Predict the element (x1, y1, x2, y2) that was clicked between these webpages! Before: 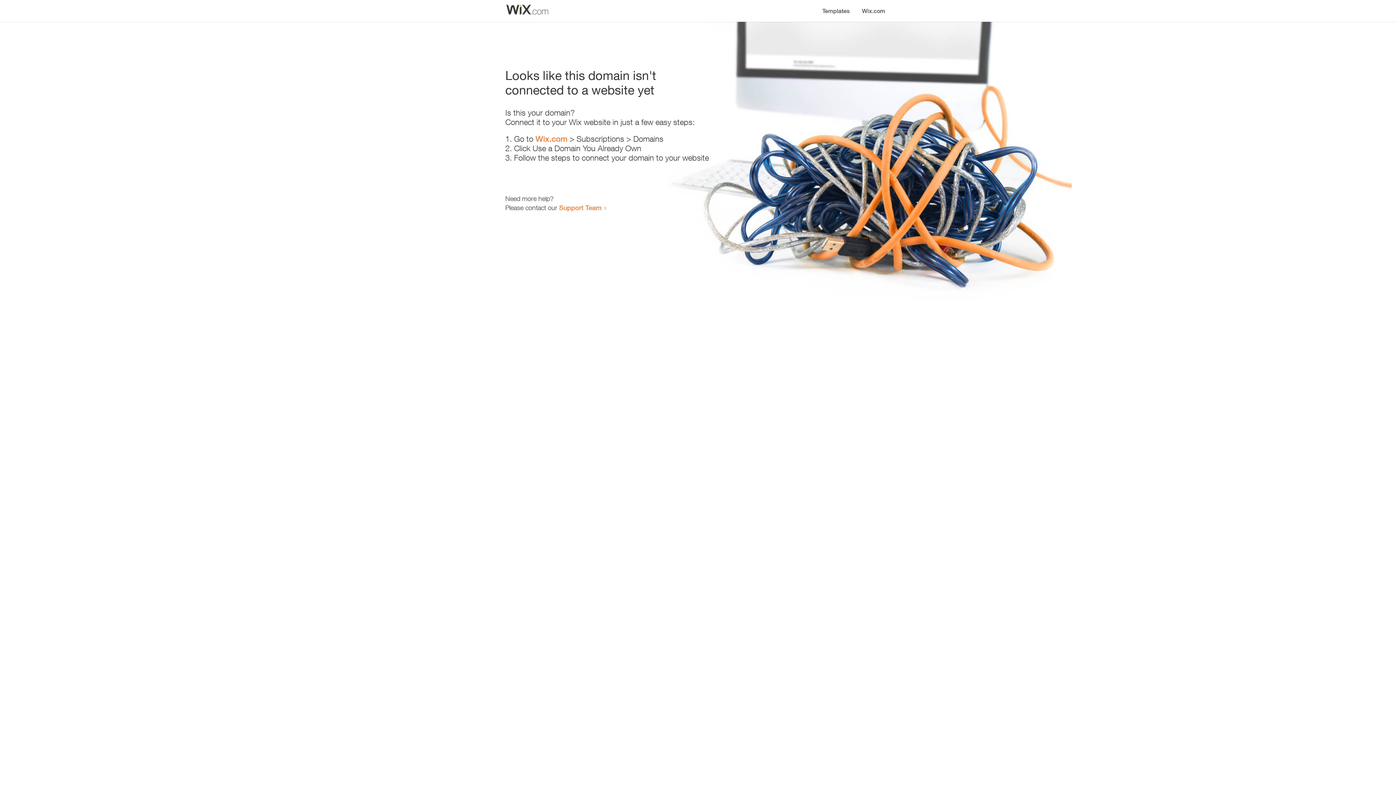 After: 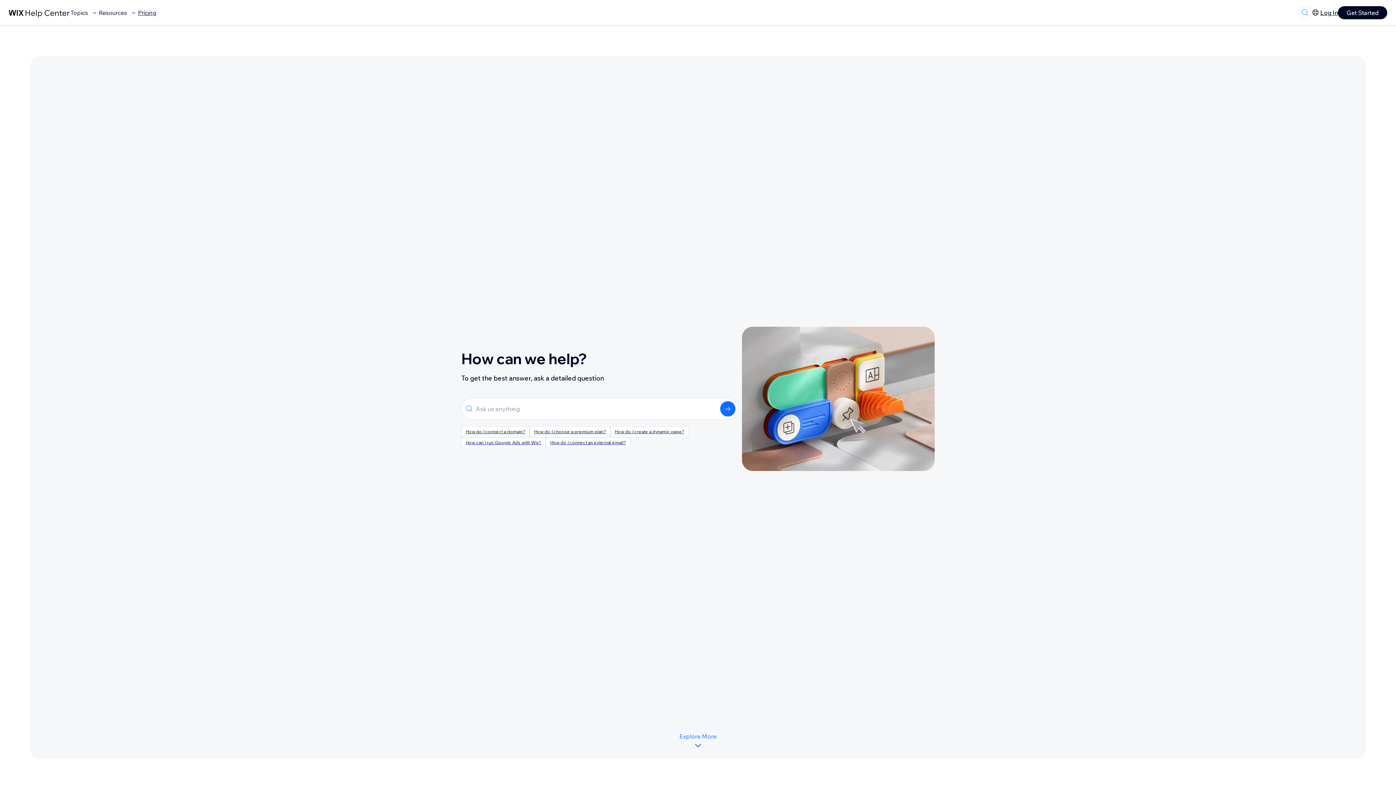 Action: label: Support Team bbox: (559, 203, 601, 211)